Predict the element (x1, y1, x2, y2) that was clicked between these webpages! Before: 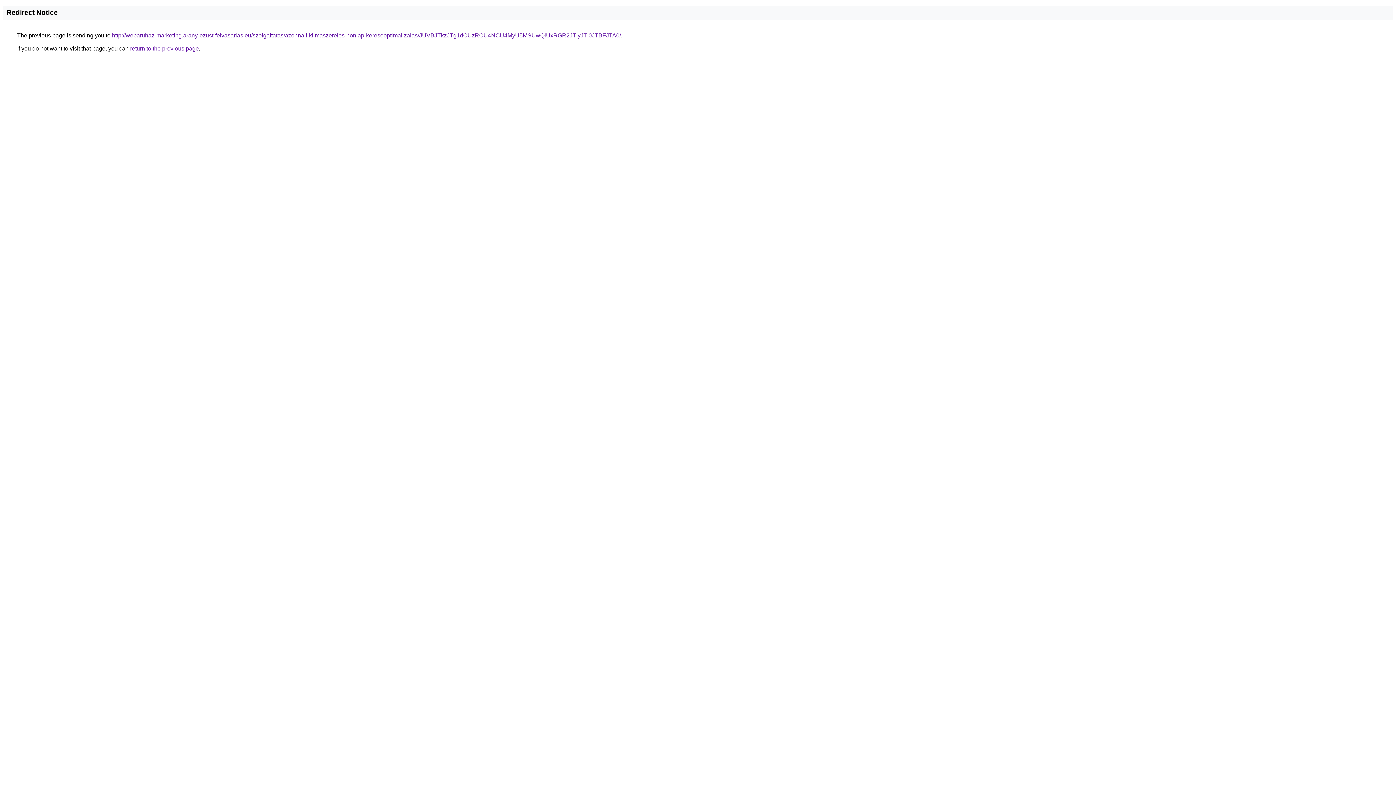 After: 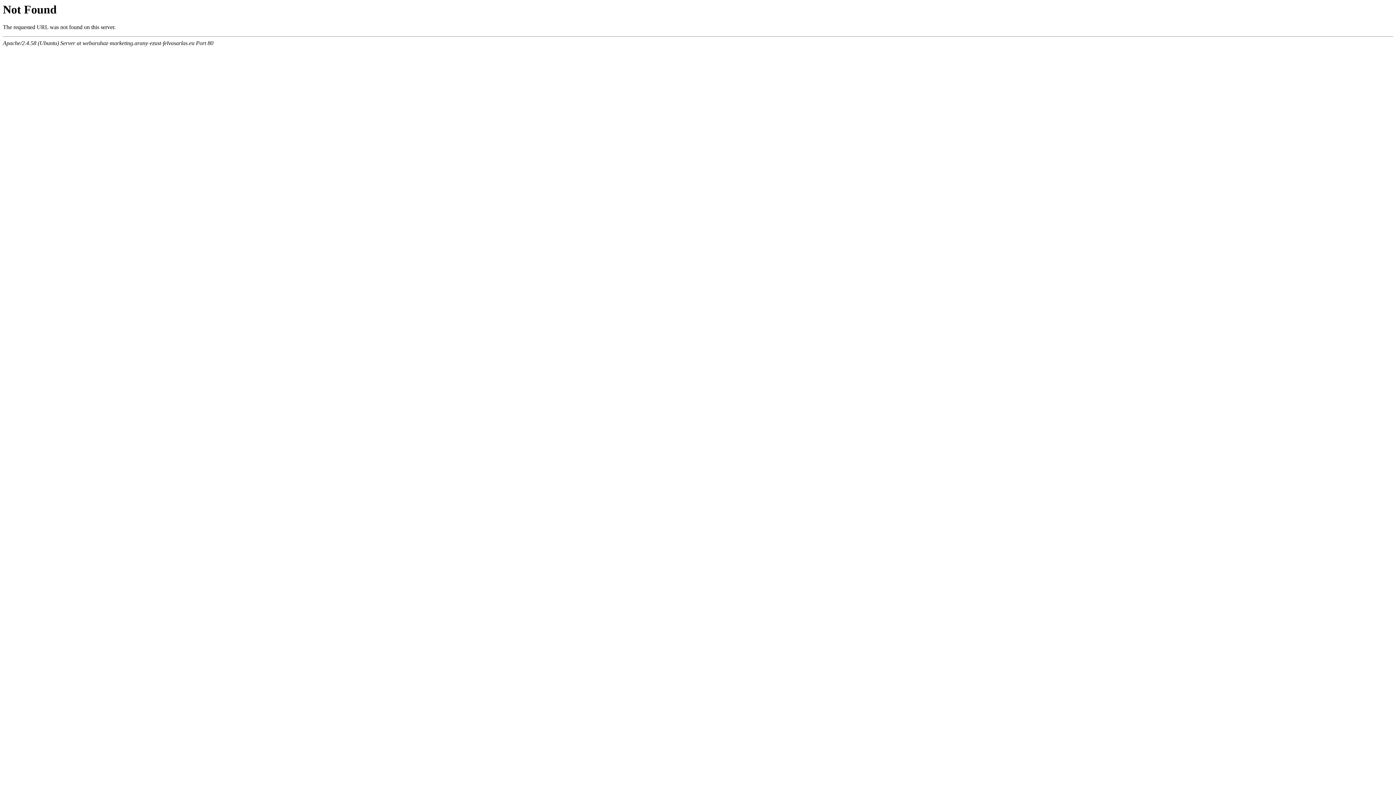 Action: label: http://webaruhaz-marketing.arany-ezust-felvasarlas.eu/szolgaltatas/azonnali-klimaszereles-honlap-keresooptimalizalas/JUVBJTkzJTg1dCUzRCU4NCU4MyU5MSUwQiUxRGR2JTIyJTI0JTBFJTA0/ bbox: (112, 32, 621, 38)